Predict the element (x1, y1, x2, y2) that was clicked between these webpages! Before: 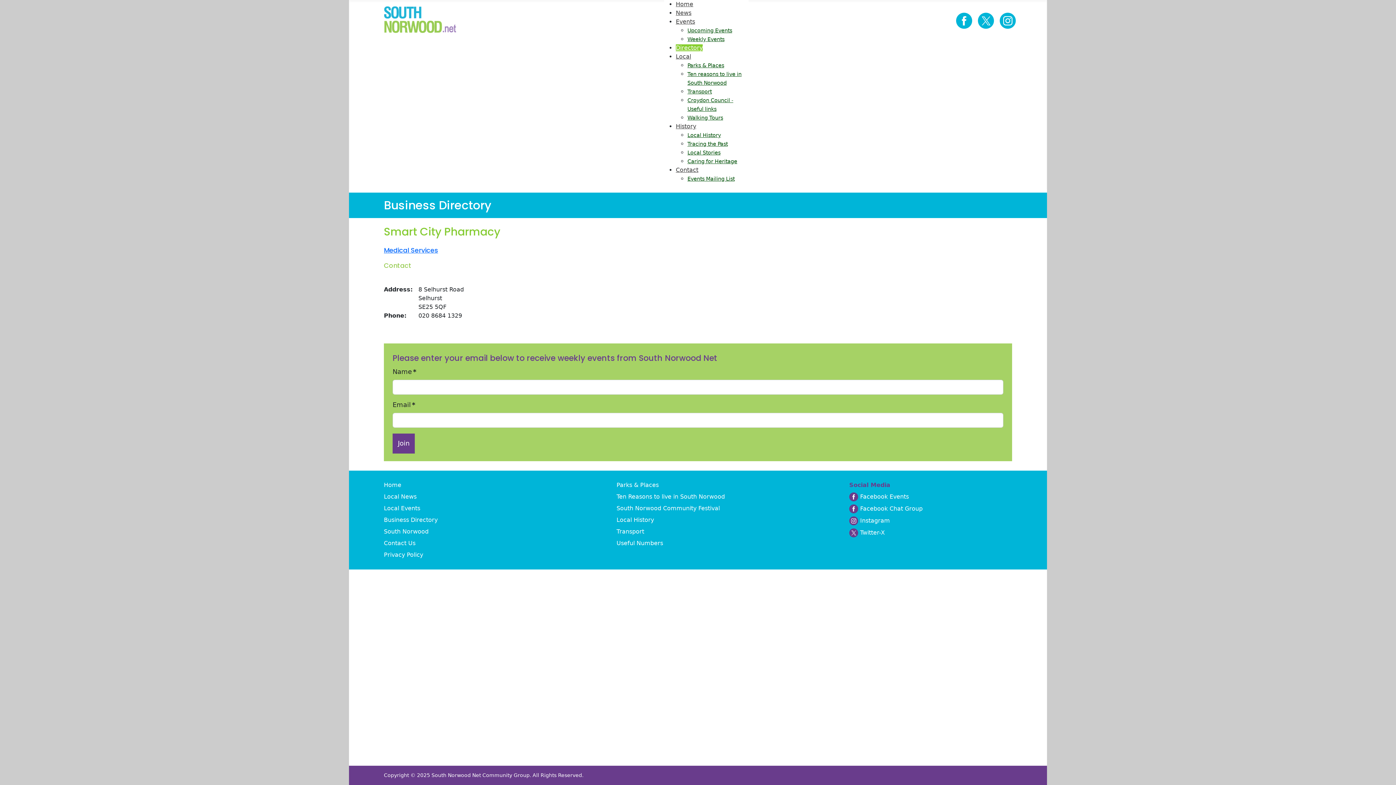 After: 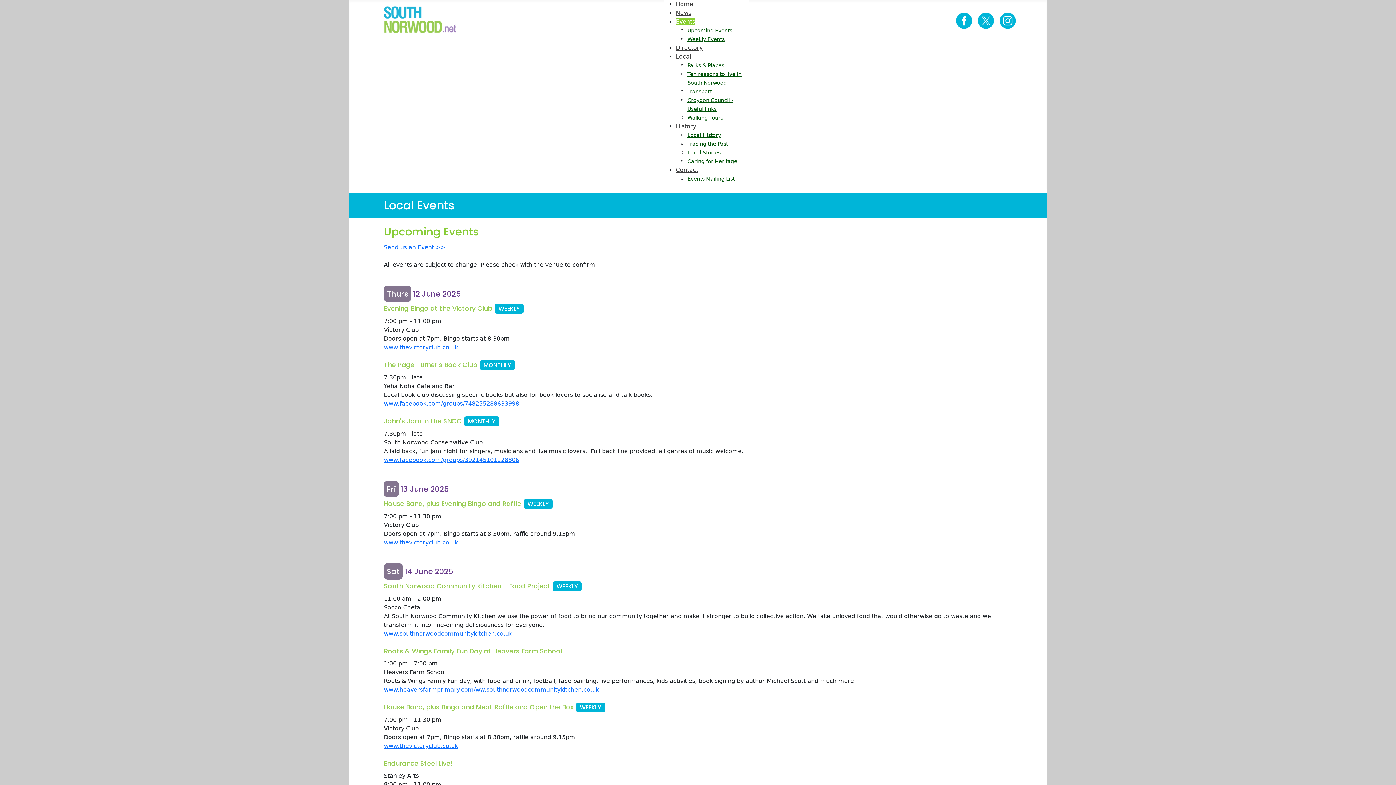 Action: bbox: (676, 18, 695, 25) label: Events